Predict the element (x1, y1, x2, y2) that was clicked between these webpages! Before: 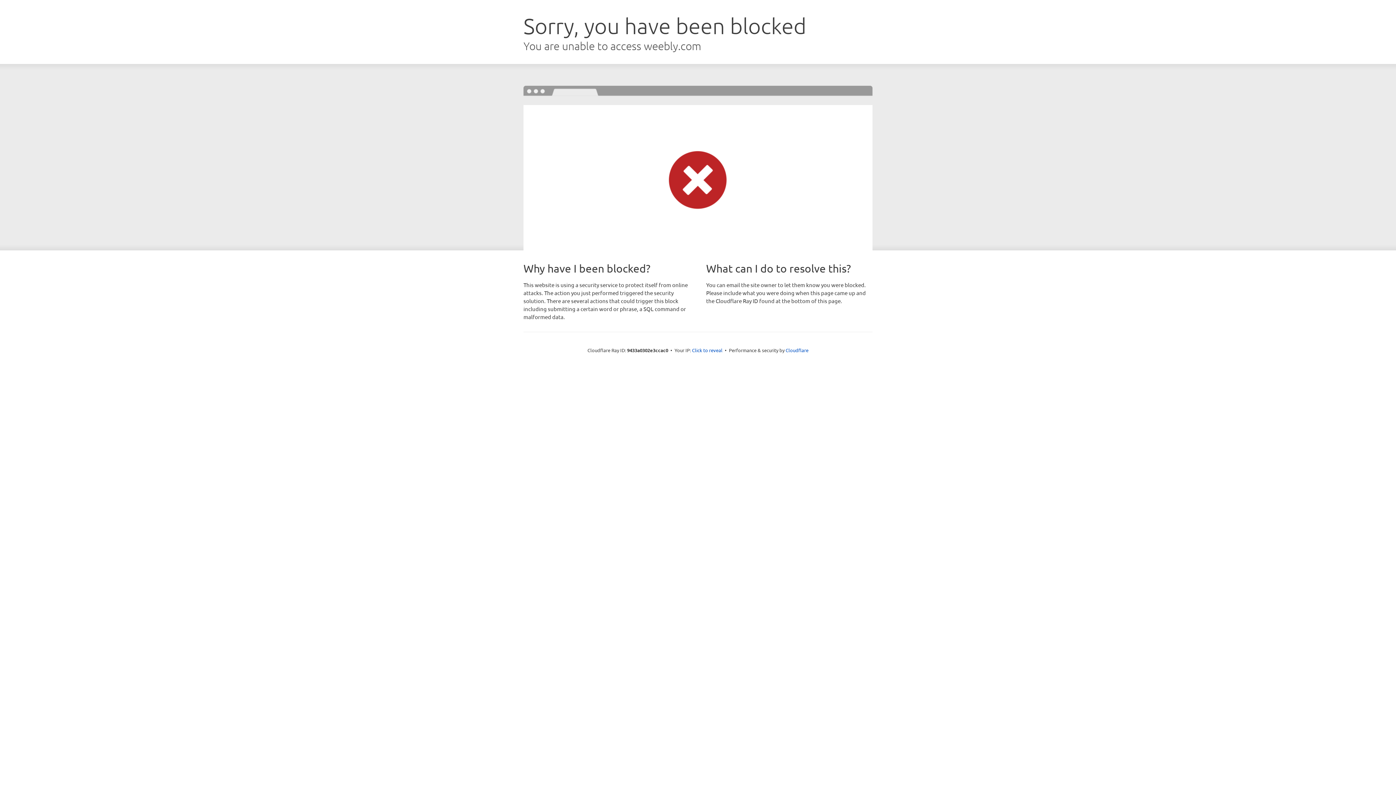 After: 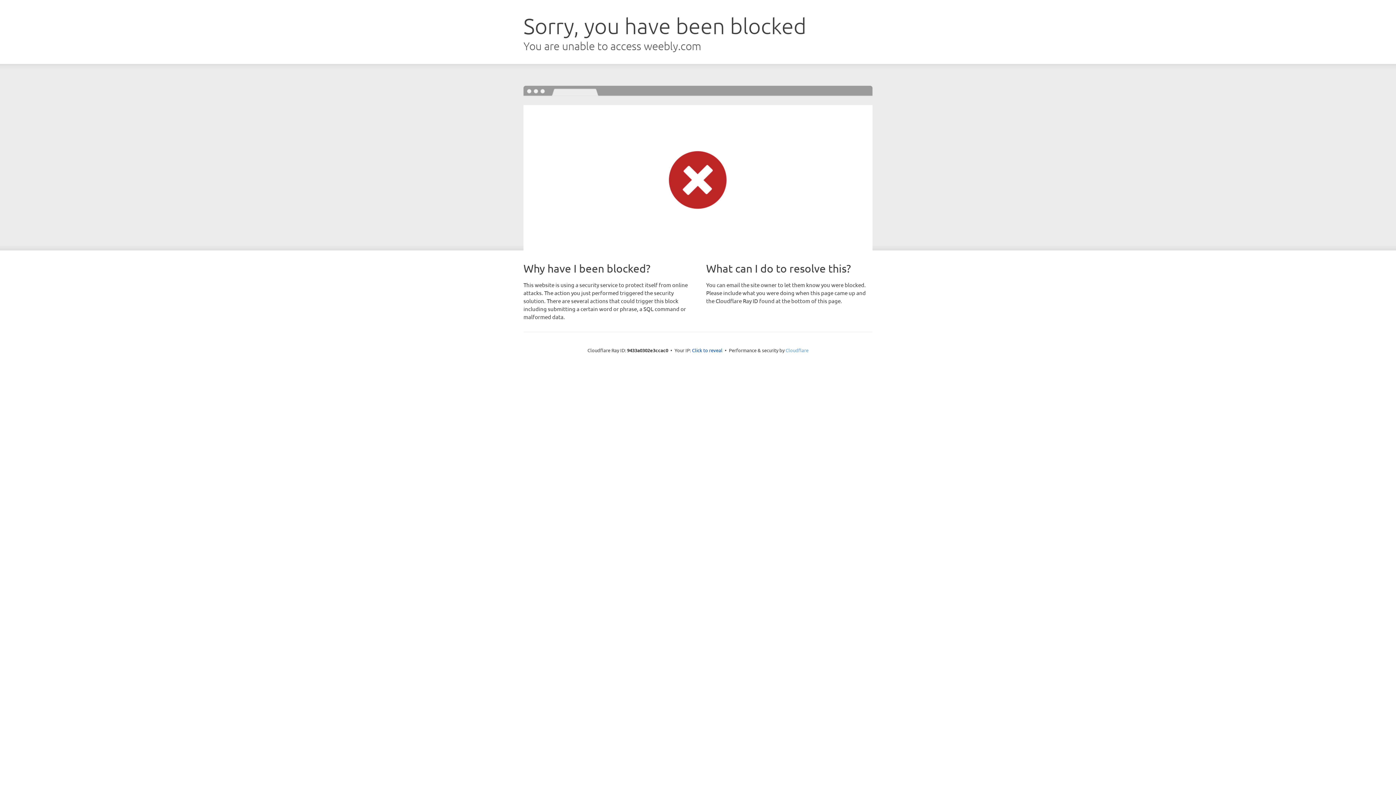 Action: label: Cloudflare bbox: (785, 347, 808, 353)